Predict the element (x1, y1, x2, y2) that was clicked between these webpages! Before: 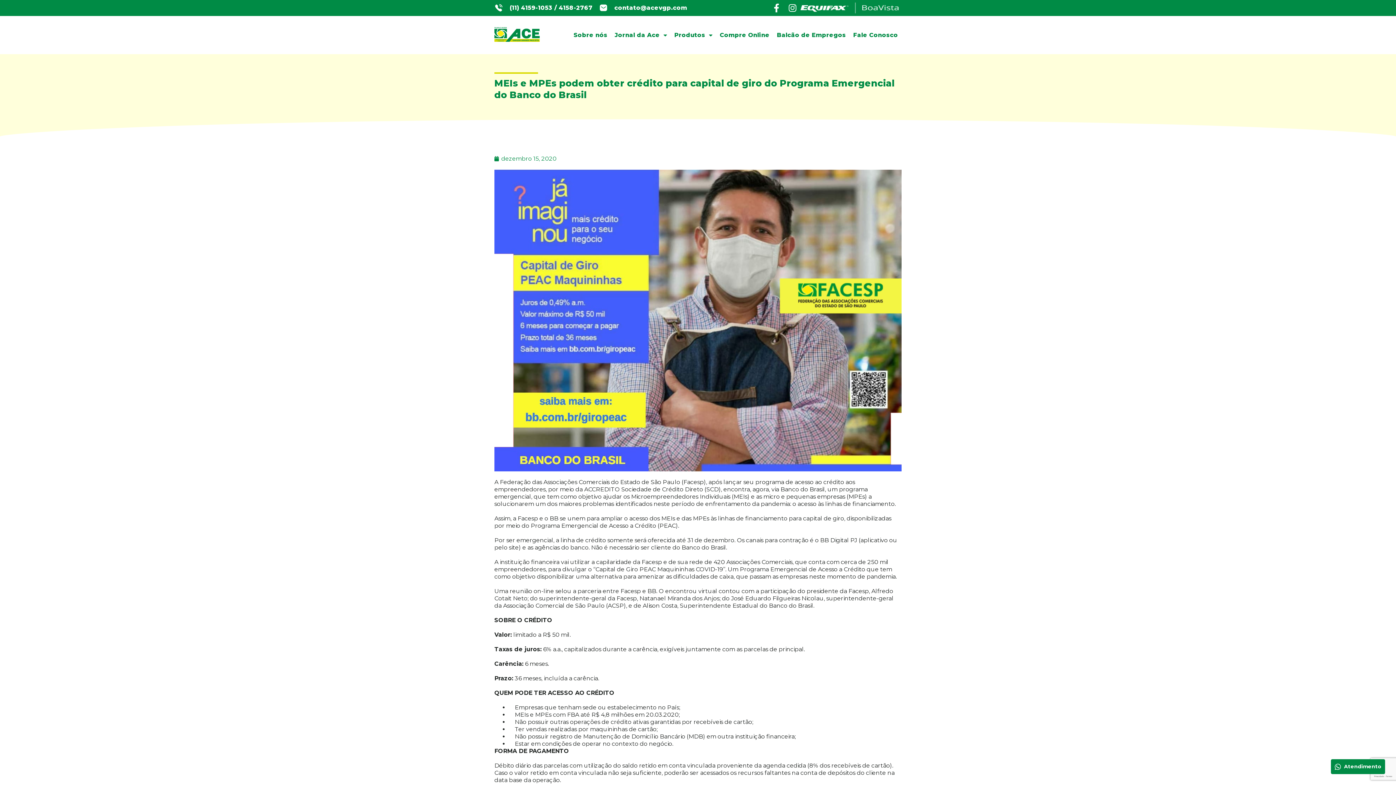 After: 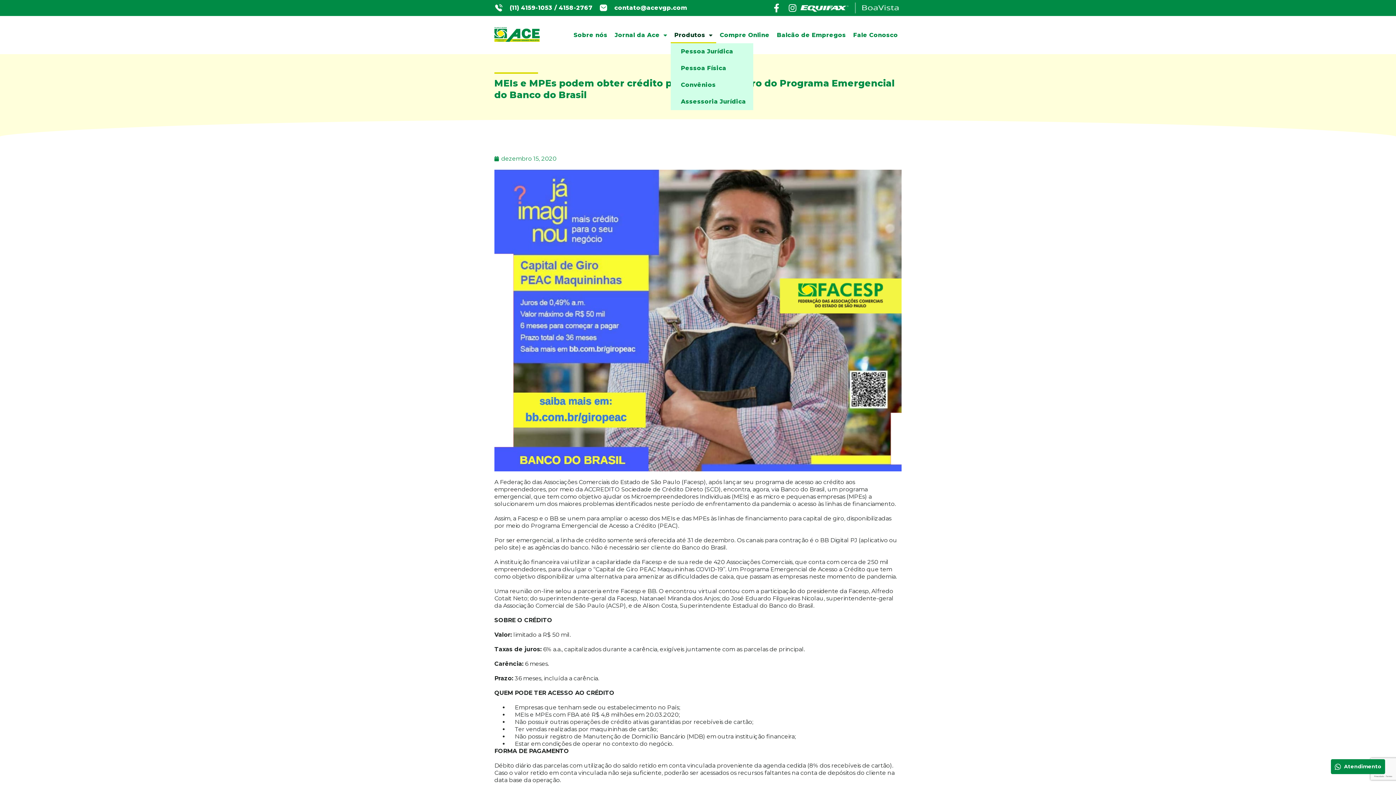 Action: bbox: (670, 26, 716, 43) label: Produtos